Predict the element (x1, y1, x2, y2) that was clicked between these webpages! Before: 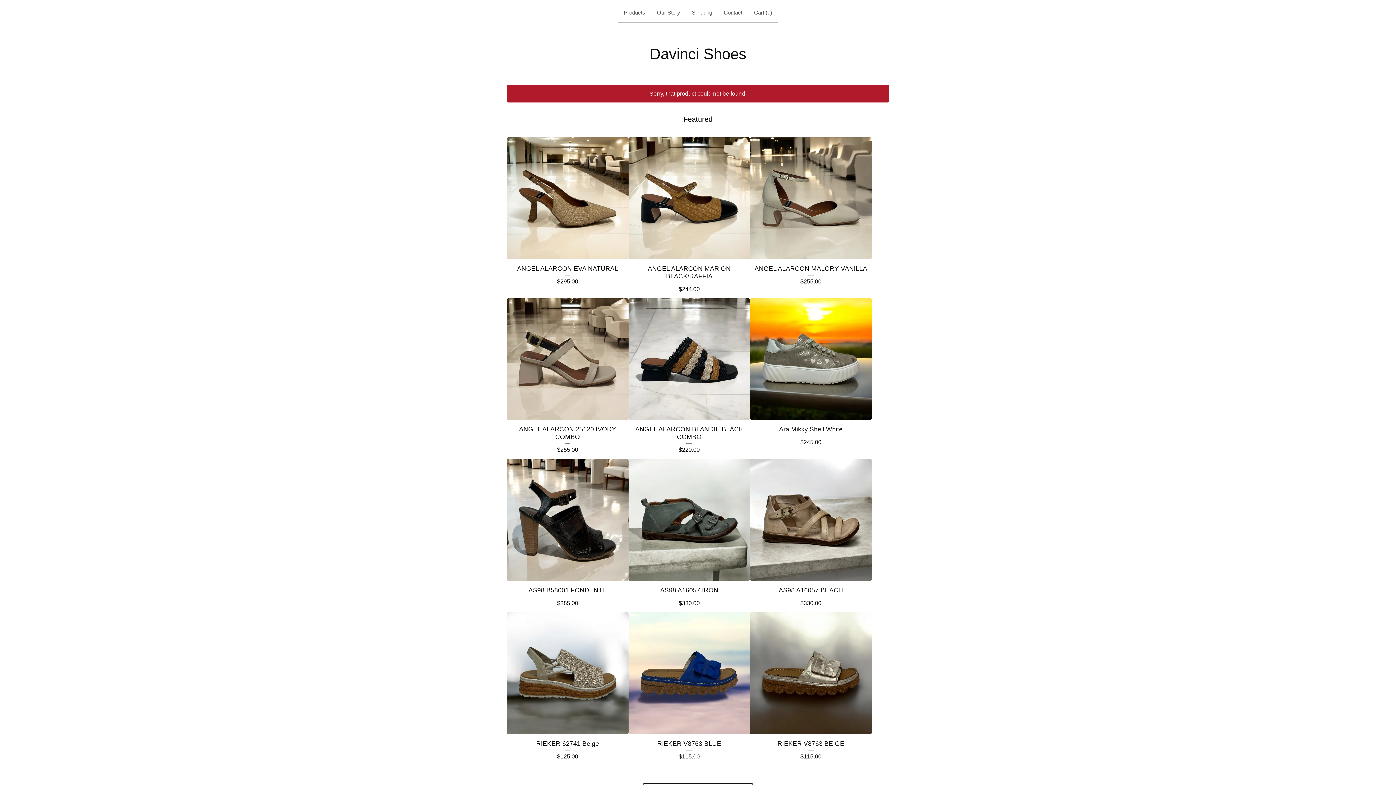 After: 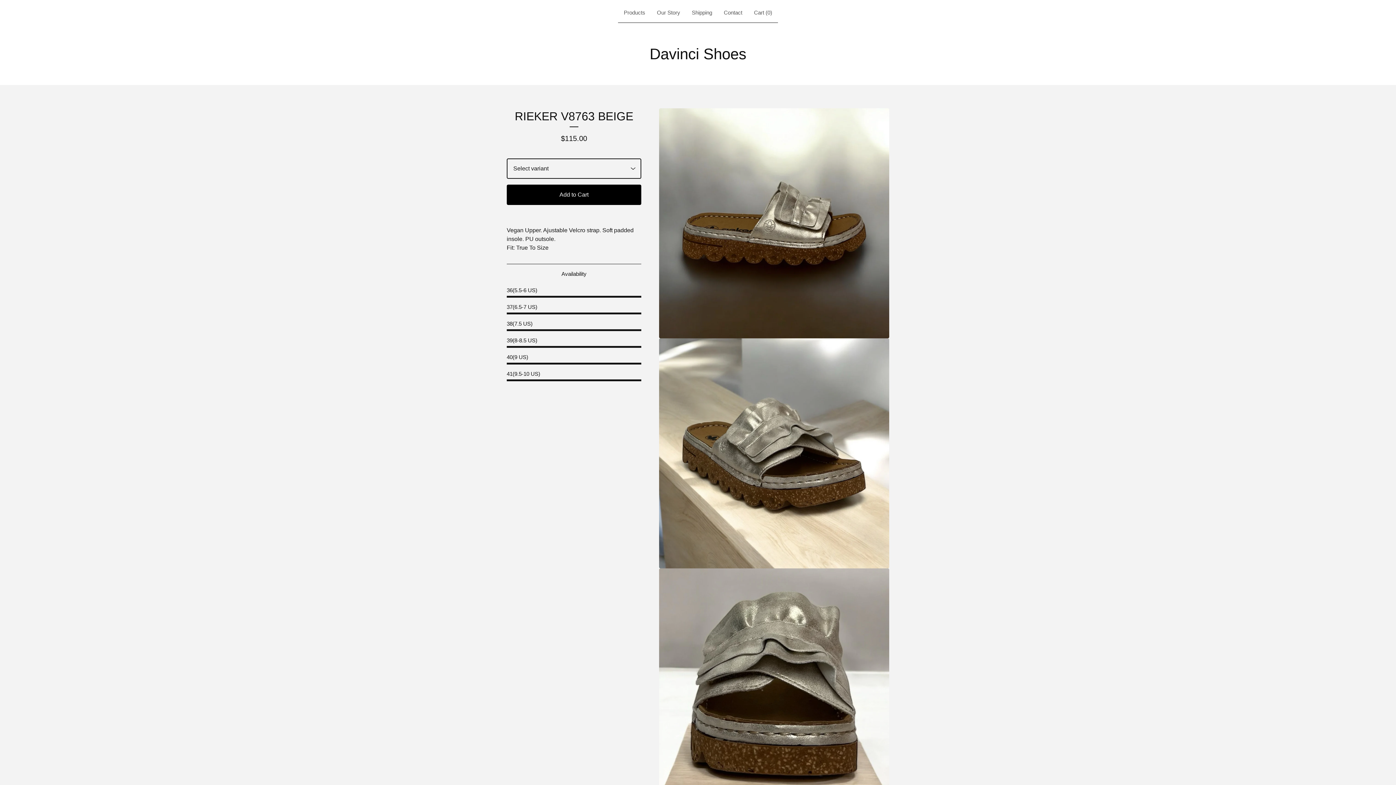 Action: bbox: (750, 612, 871, 766) label: RIEKER V8763 BEIGE
$115.00